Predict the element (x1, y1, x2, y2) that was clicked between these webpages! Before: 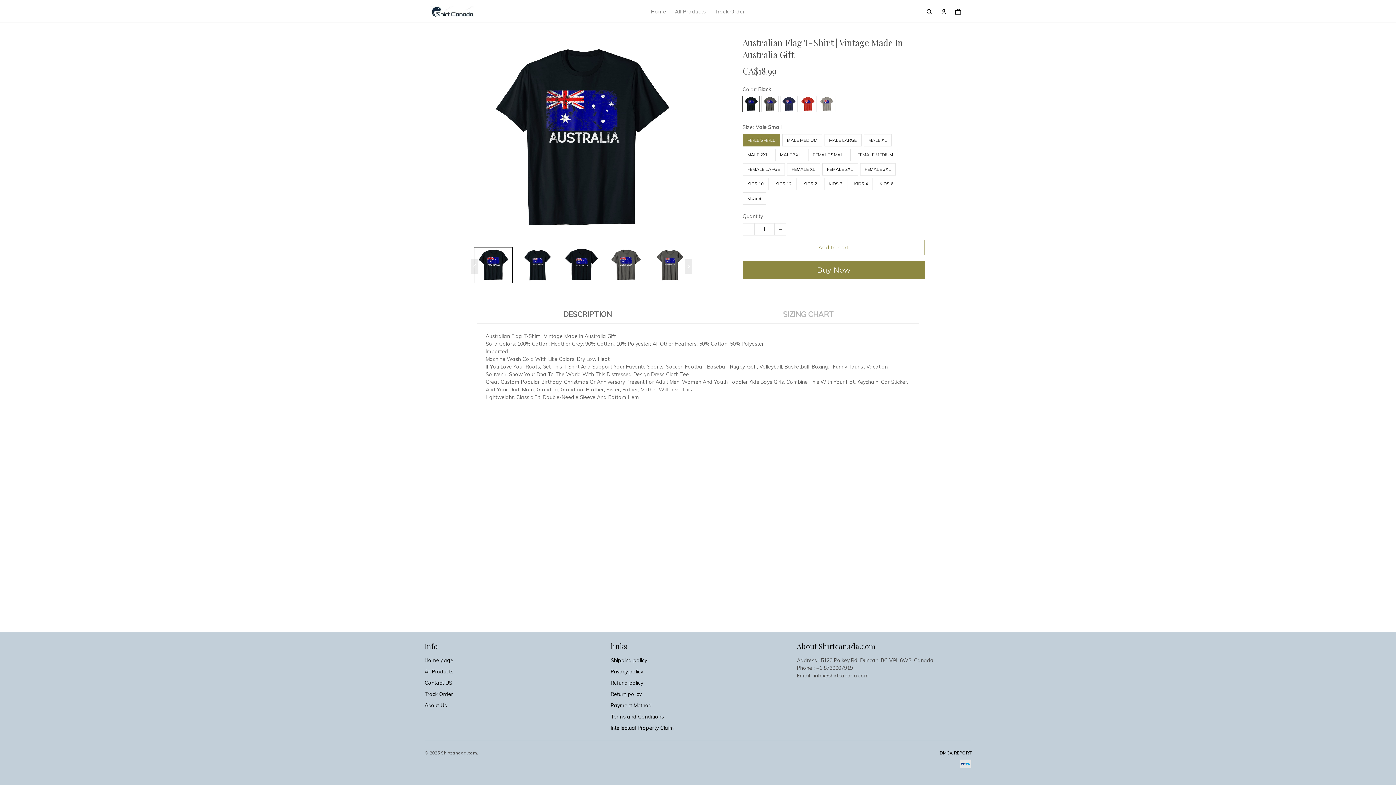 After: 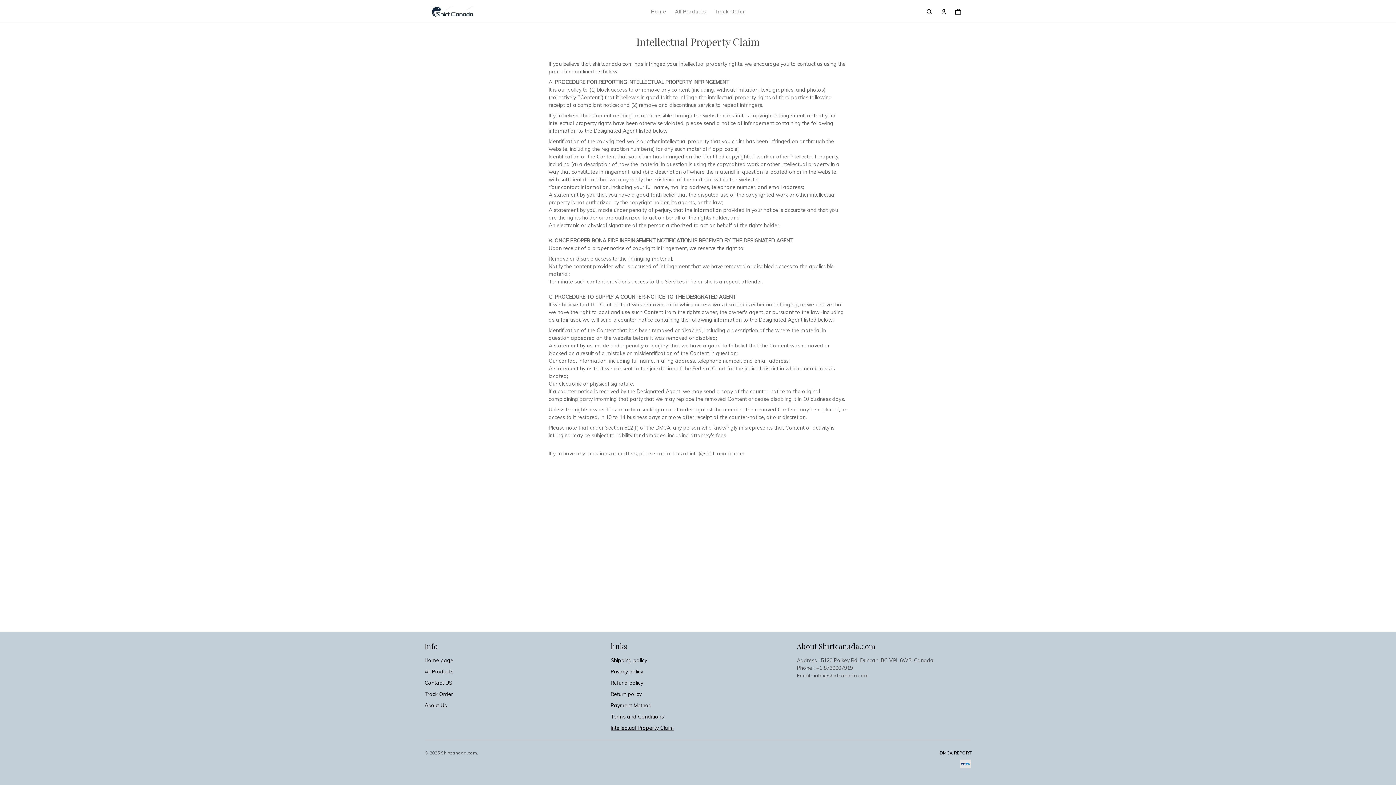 Action: bbox: (610, 725, 674, 731) label: Intellectual Property Claim